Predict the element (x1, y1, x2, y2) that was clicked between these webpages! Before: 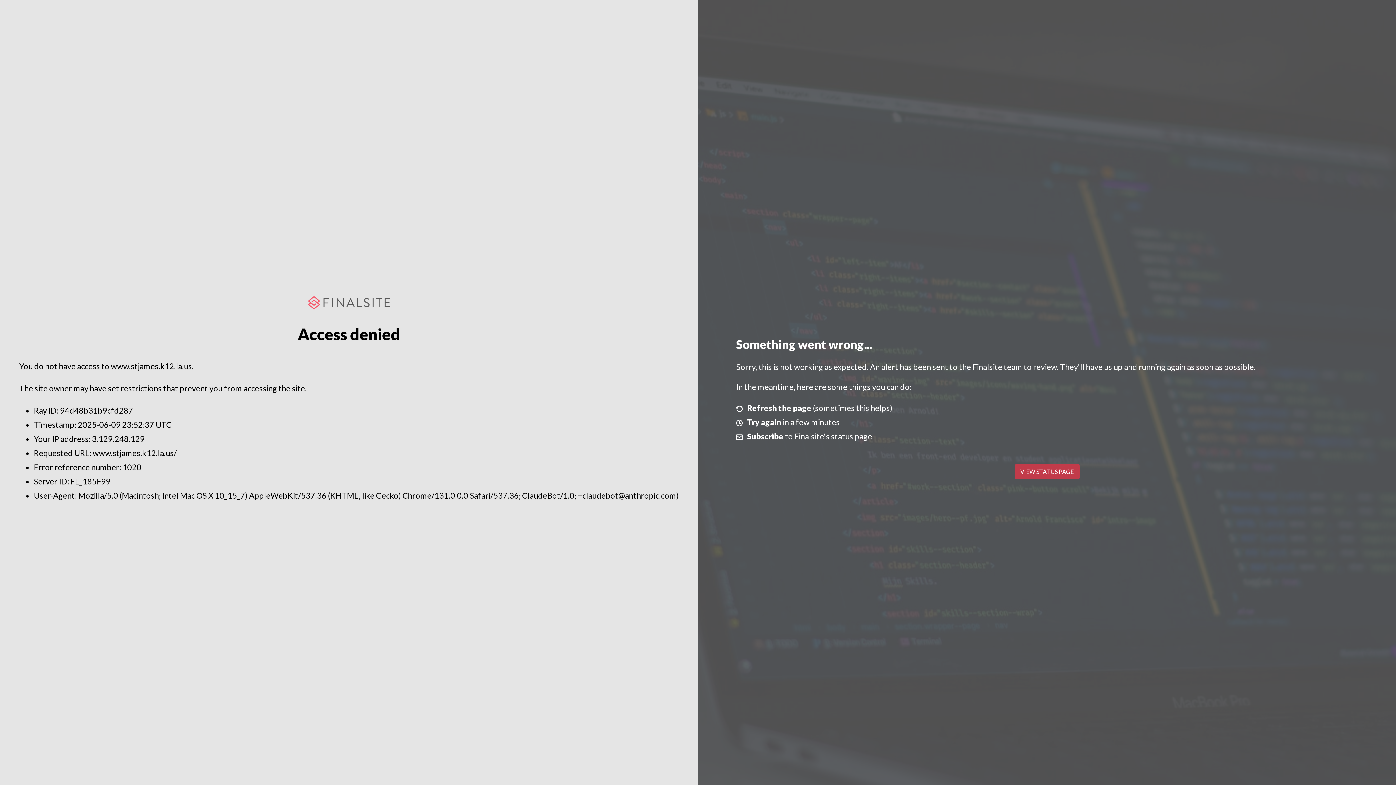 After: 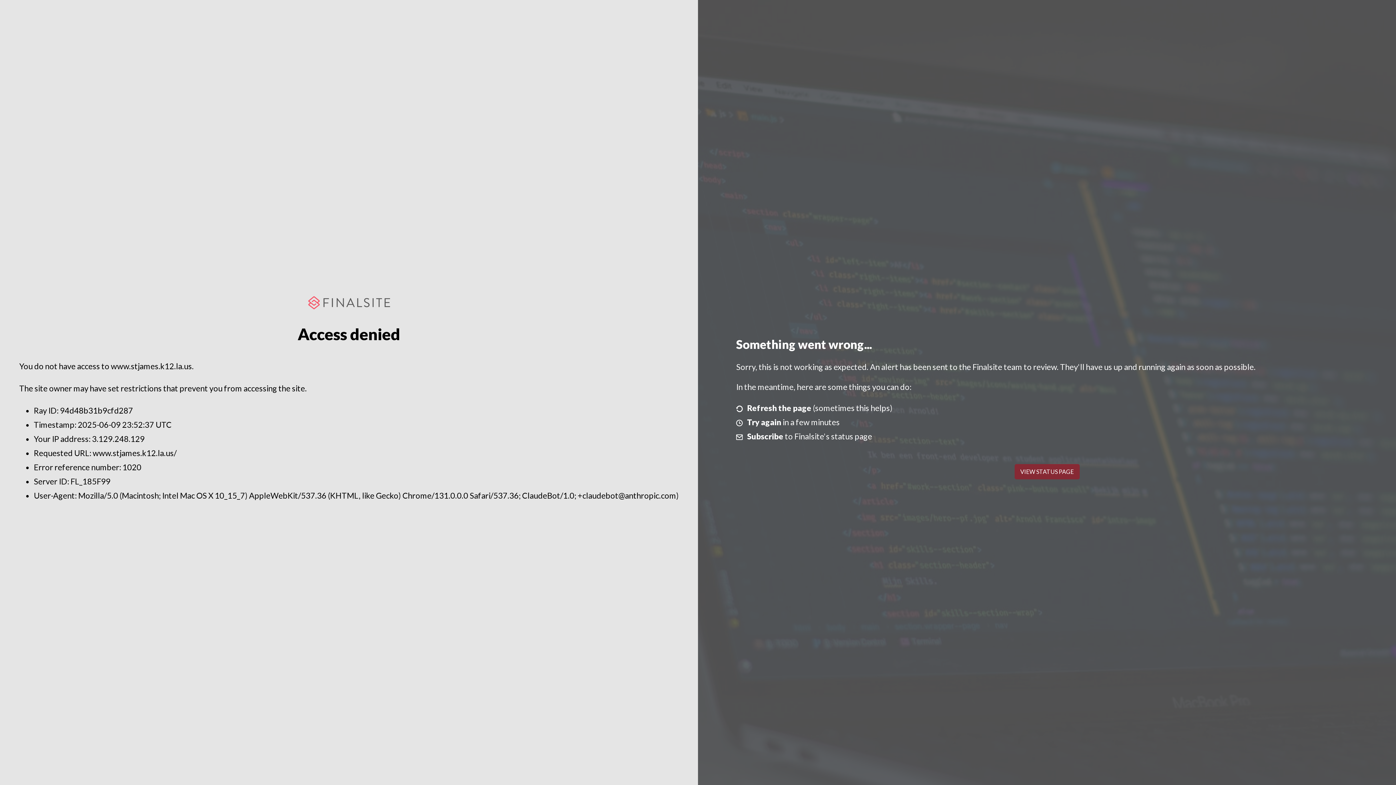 Action: label: VIEW STATUS PAGE bbox: (1014, 464, 1079, 479)